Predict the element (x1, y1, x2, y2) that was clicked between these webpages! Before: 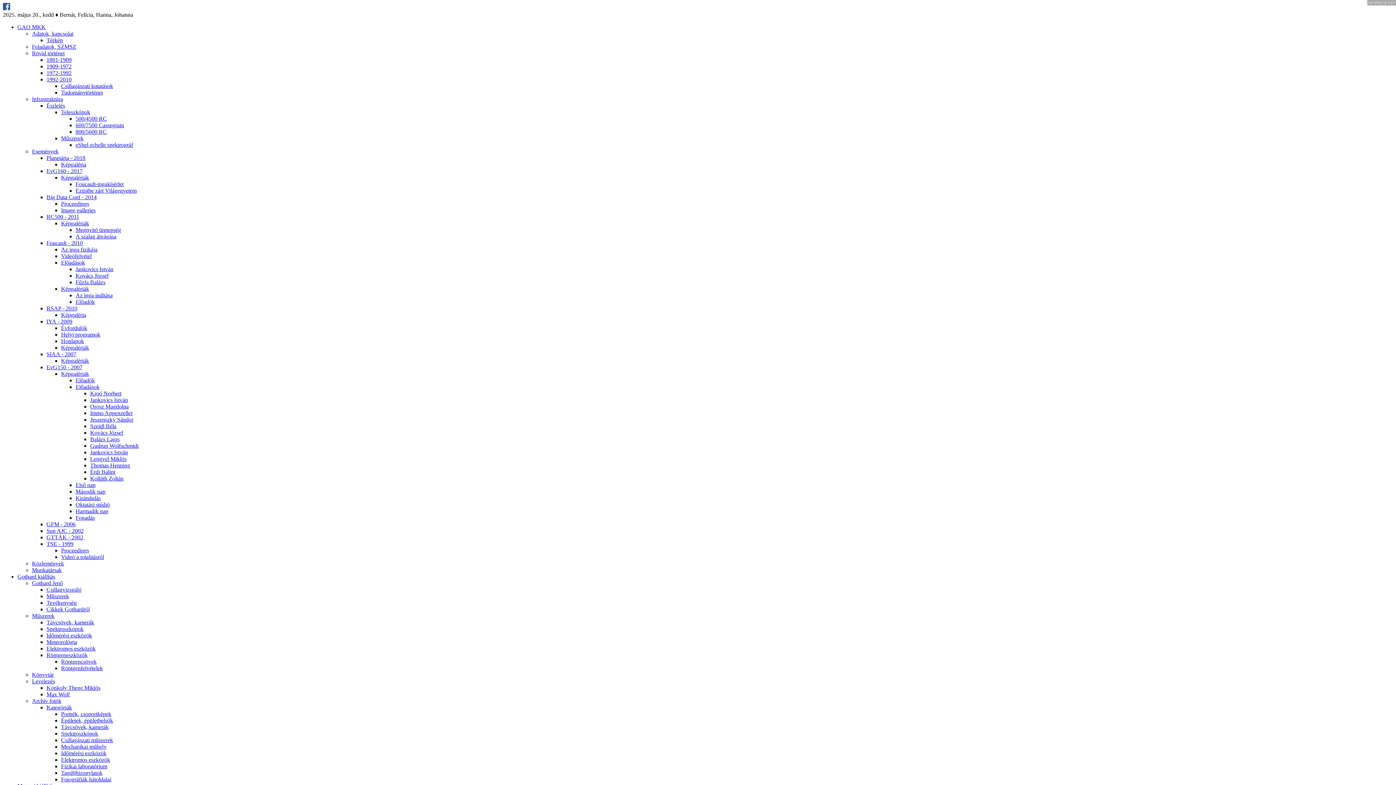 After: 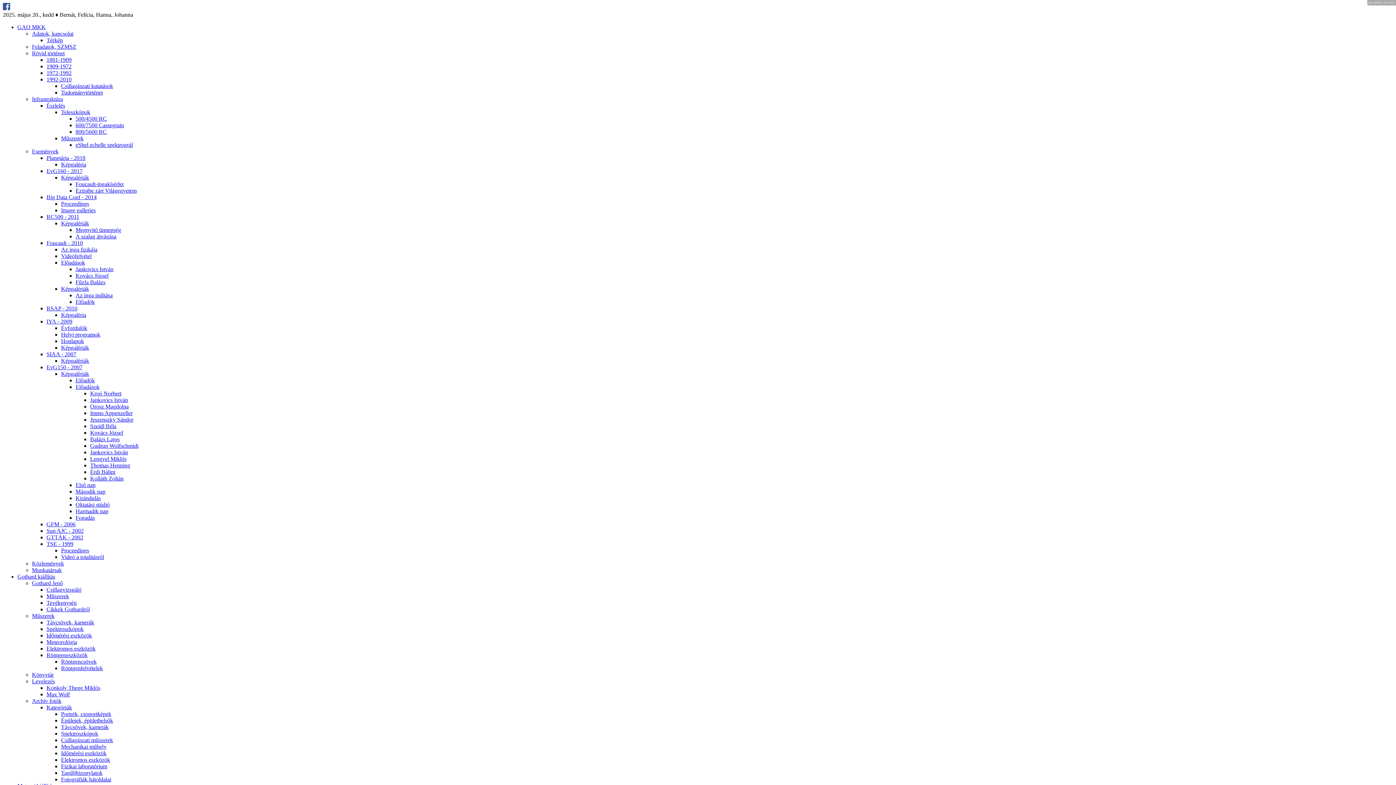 Action: bbox: (32, 43, 76, 49) label: Fel­ada­tok, SZMSZ